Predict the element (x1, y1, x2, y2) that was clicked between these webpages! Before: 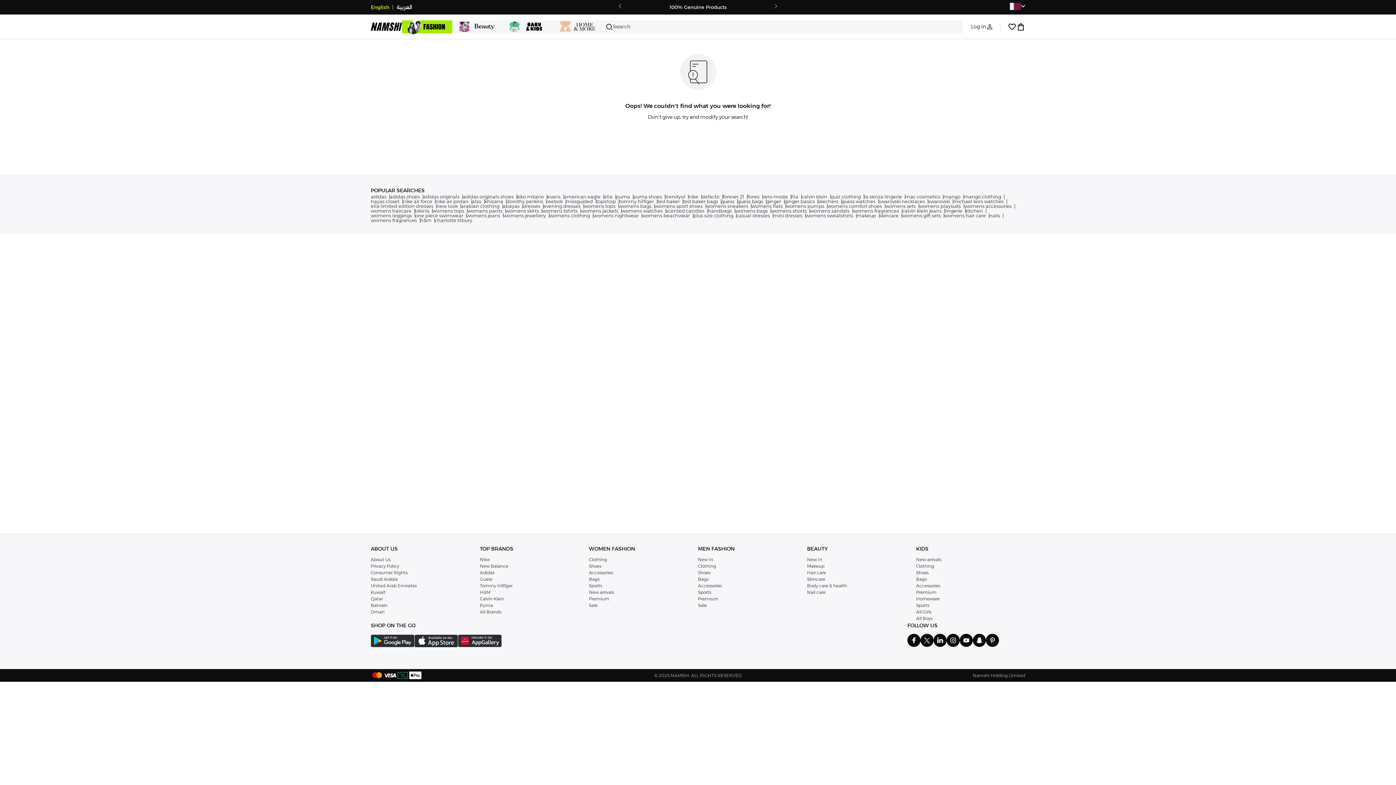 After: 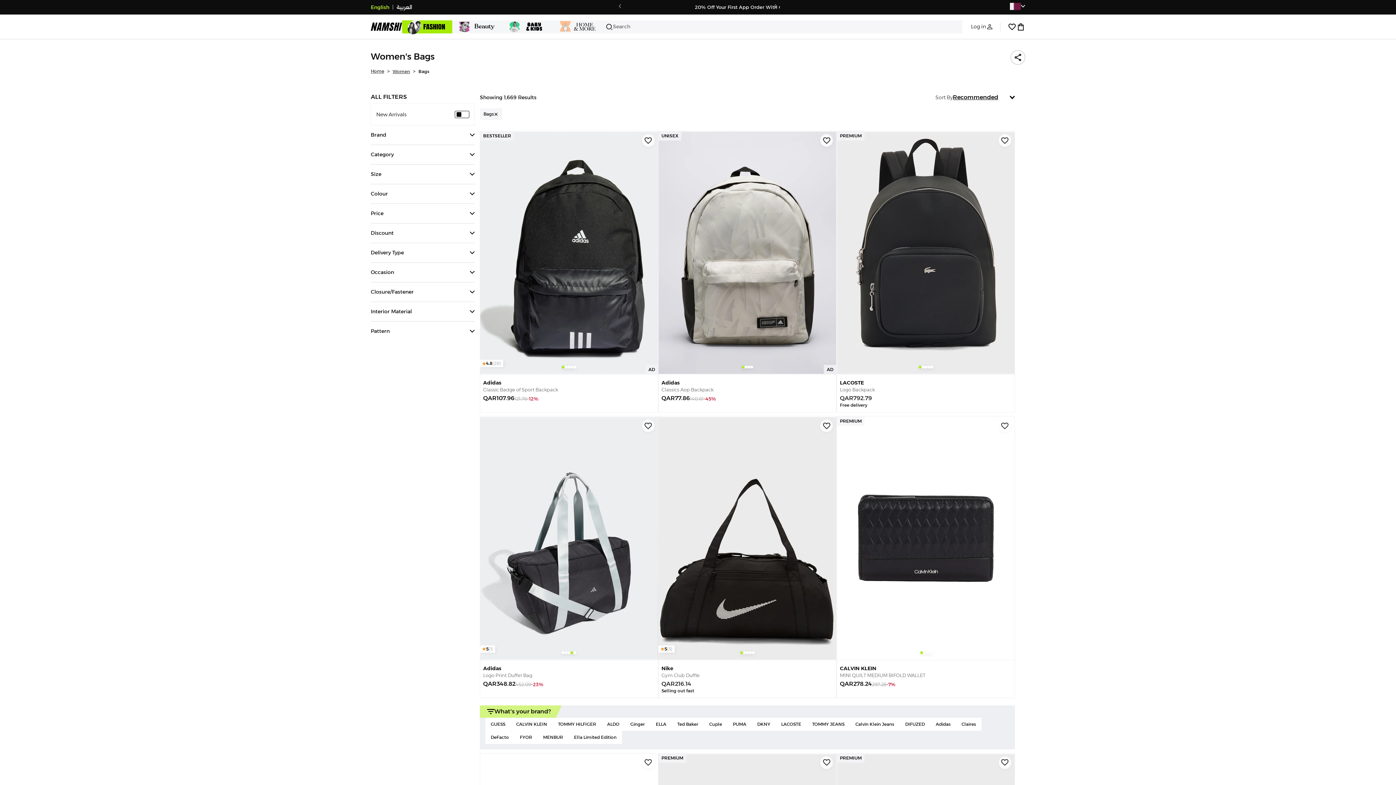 Action: label: Bags bbox: (589, 576, 698, 582)